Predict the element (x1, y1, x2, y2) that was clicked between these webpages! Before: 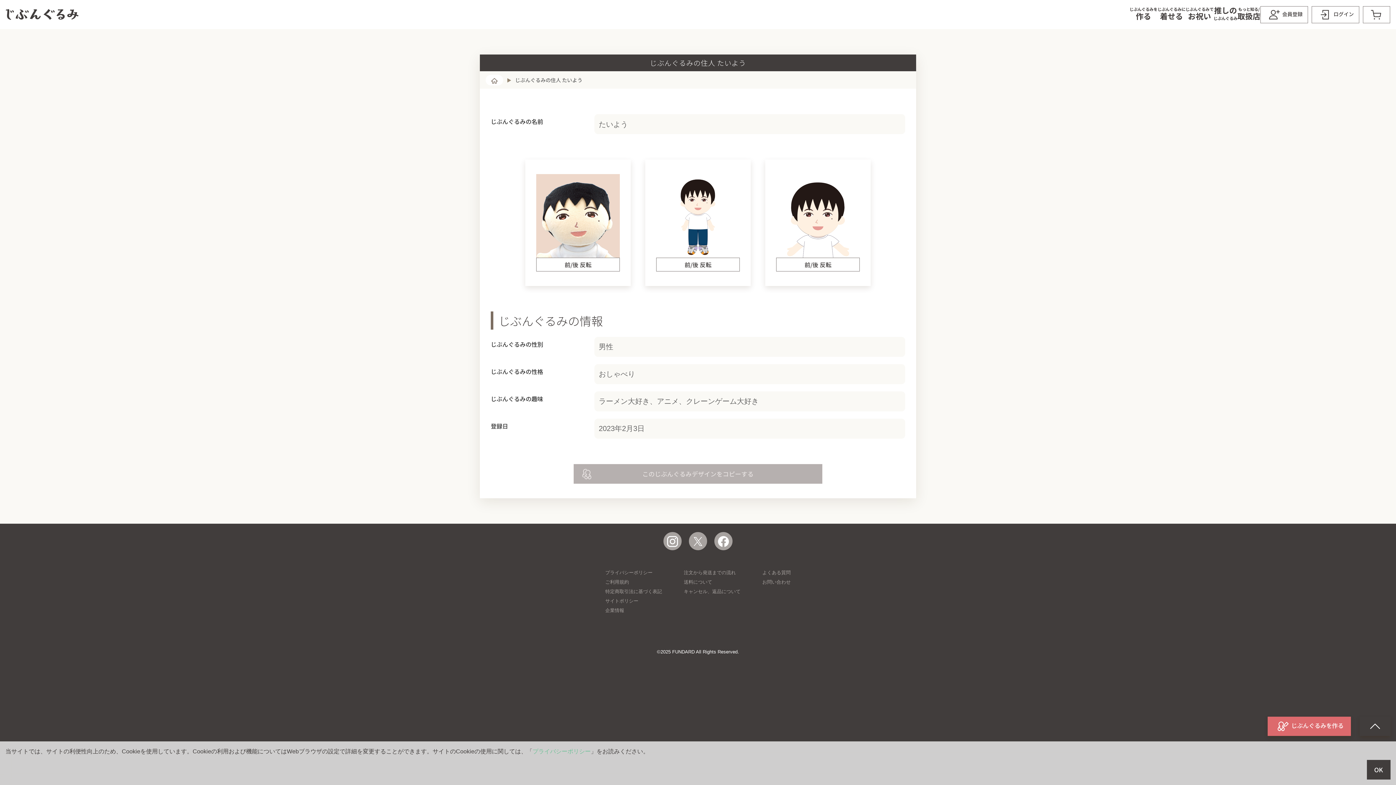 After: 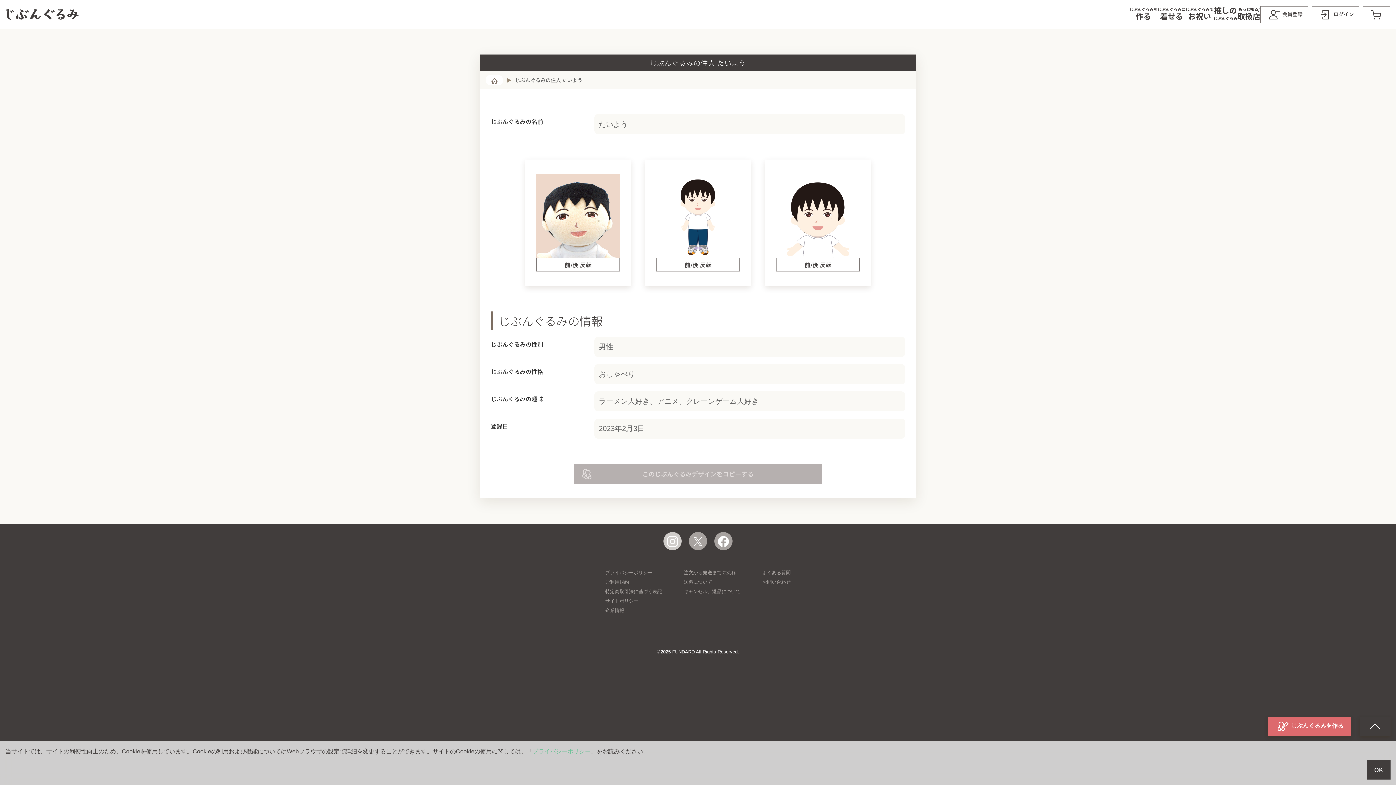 Action: bbox: (663, 532, 681, 550)